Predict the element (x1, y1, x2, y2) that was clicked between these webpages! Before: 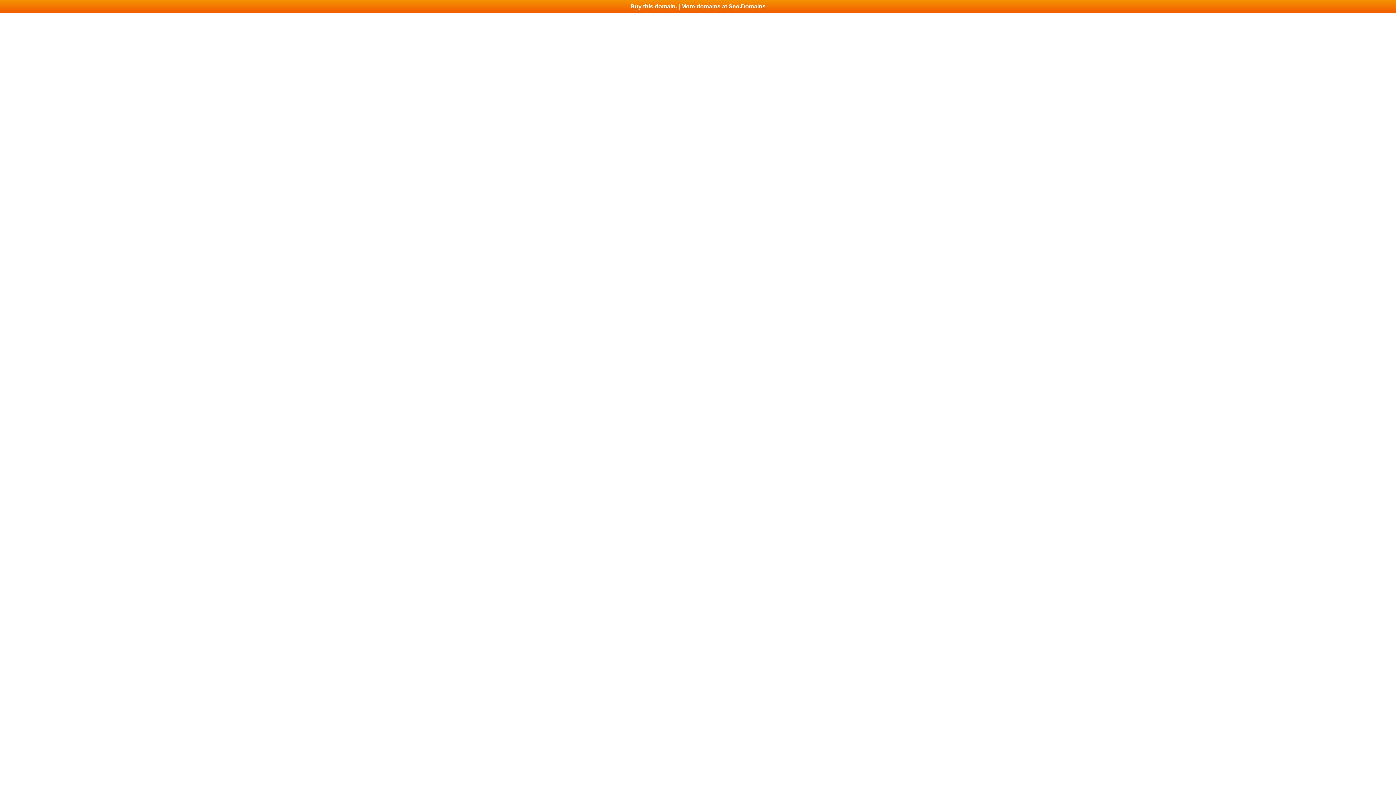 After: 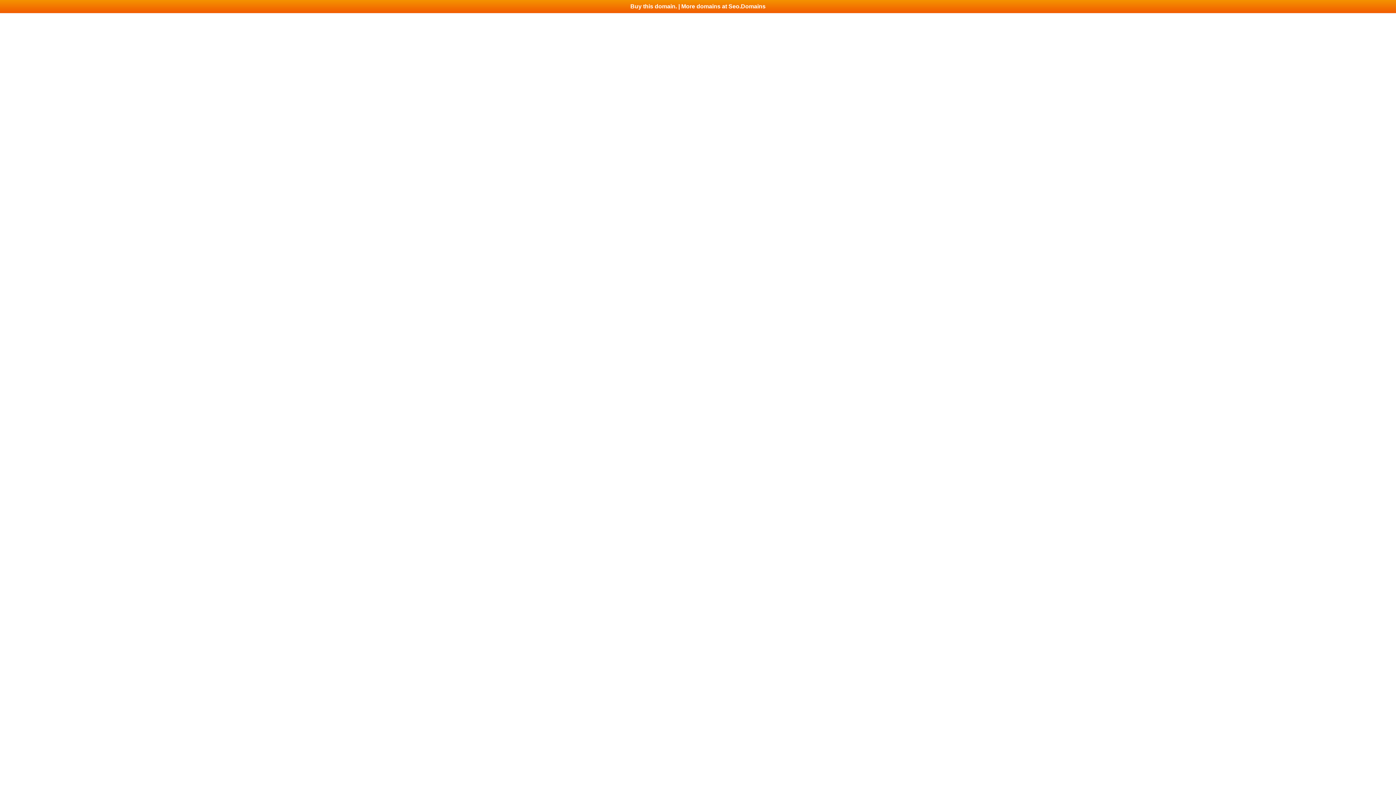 Action: label: Buy this domain. | More domains at Seo.Domains bbox: (0, 0, 1396, 13)